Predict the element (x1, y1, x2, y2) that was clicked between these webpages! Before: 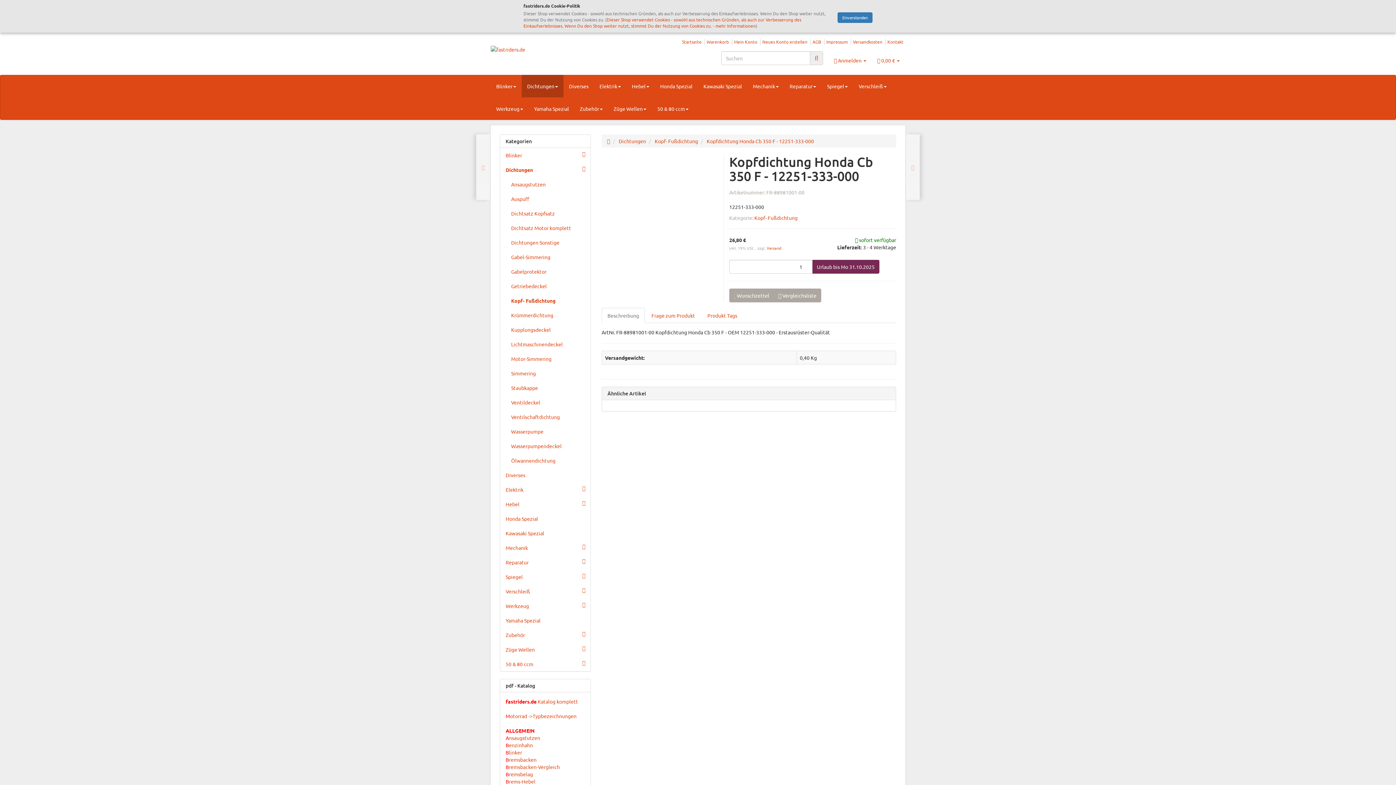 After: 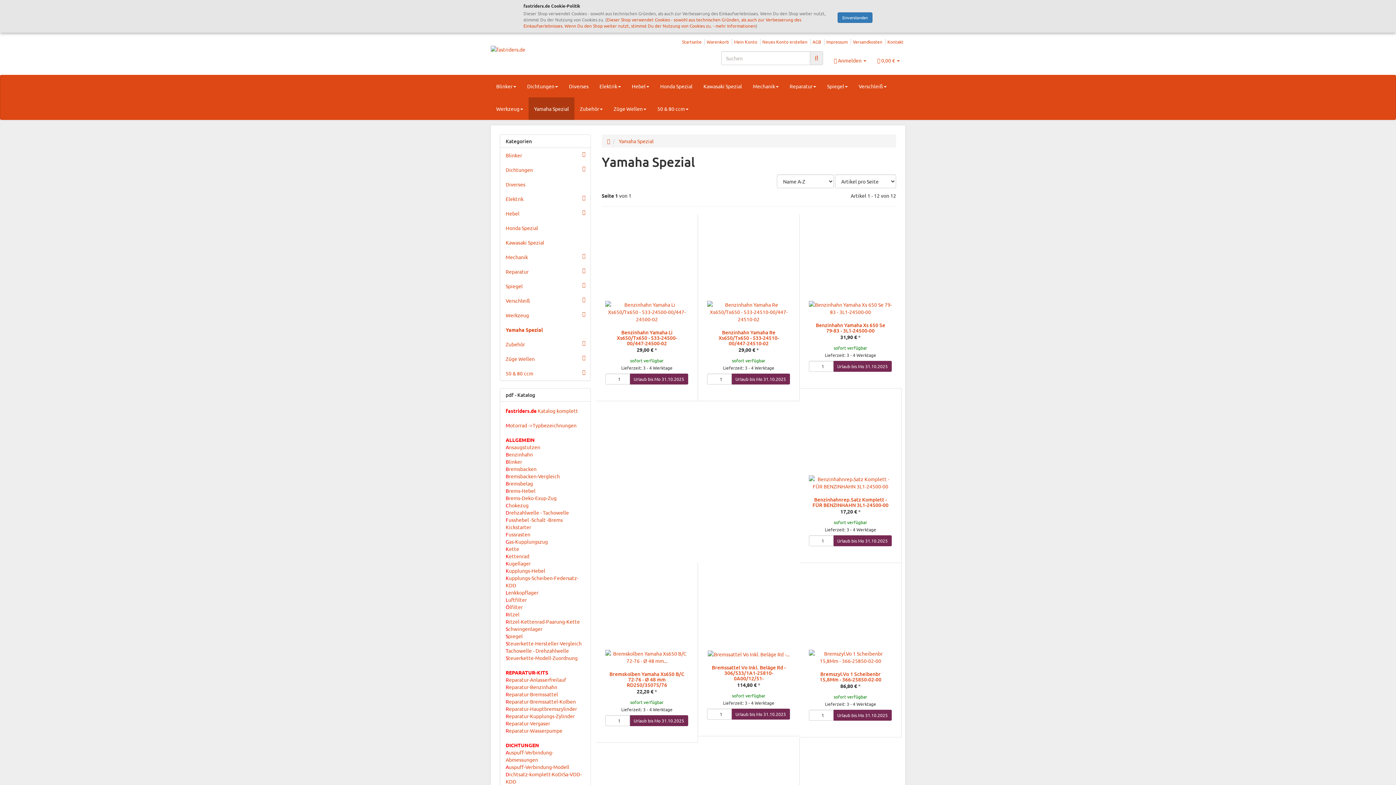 Action: label: Yamaha Spezial bbox: (500, 613, 590, 628)